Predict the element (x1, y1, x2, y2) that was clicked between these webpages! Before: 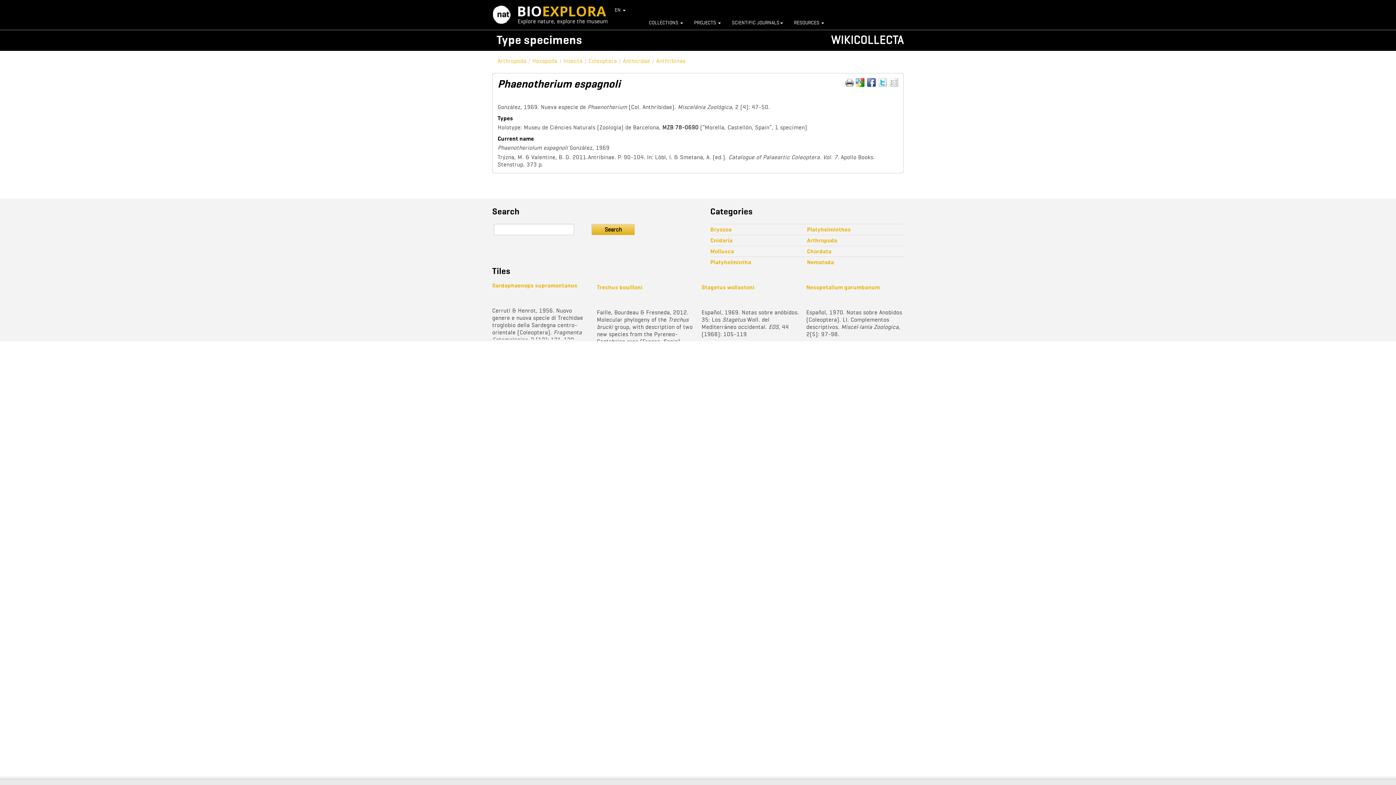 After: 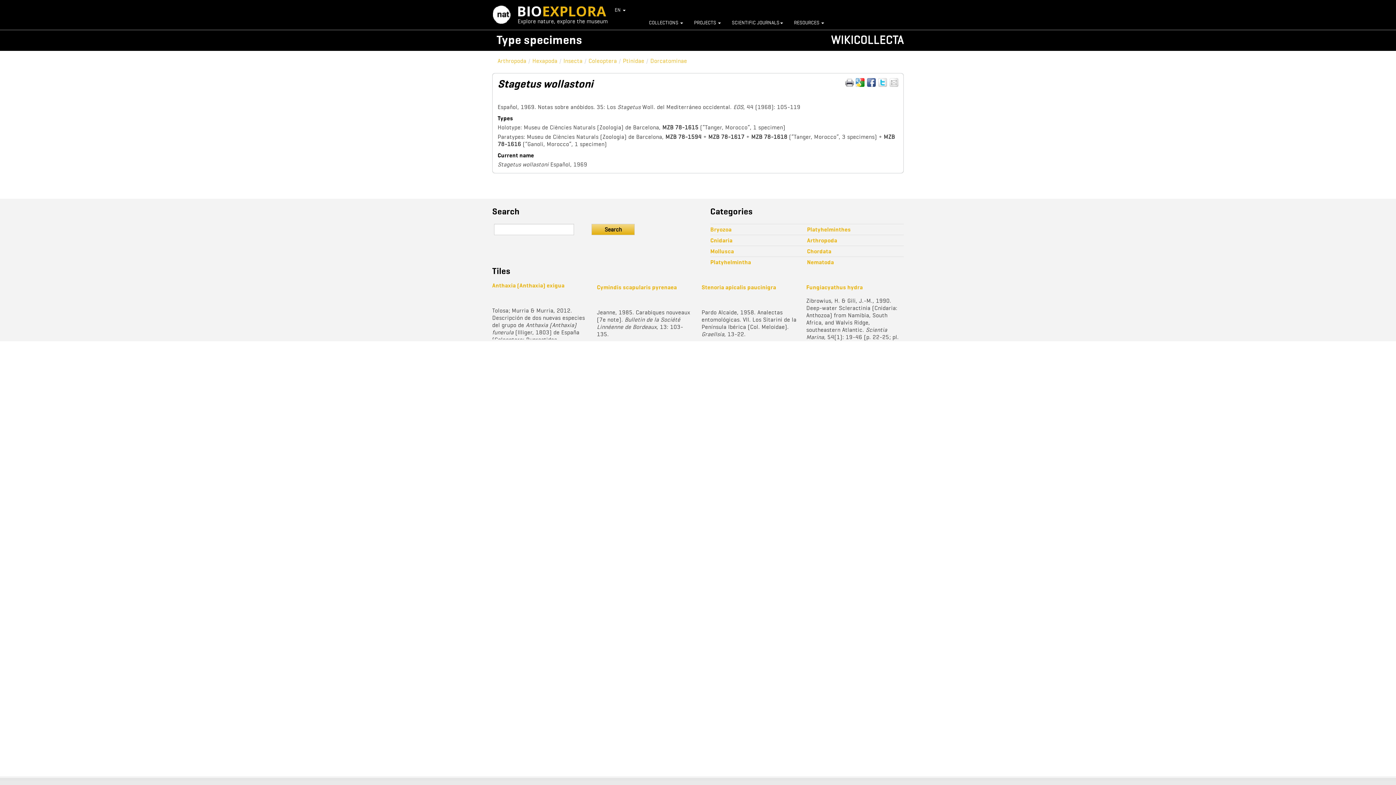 Action: label: Stagetus wollastoni bbox: (701, 283, 754, 290)